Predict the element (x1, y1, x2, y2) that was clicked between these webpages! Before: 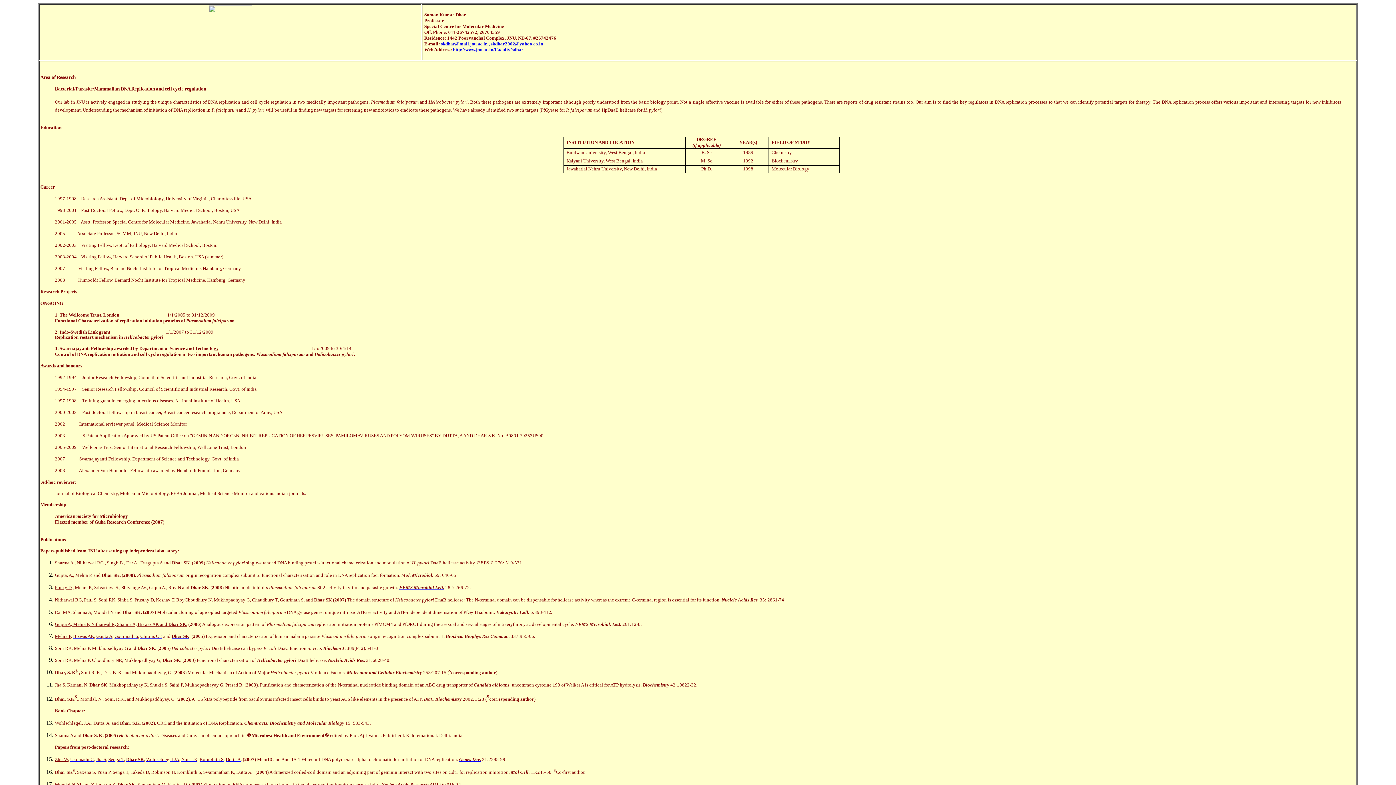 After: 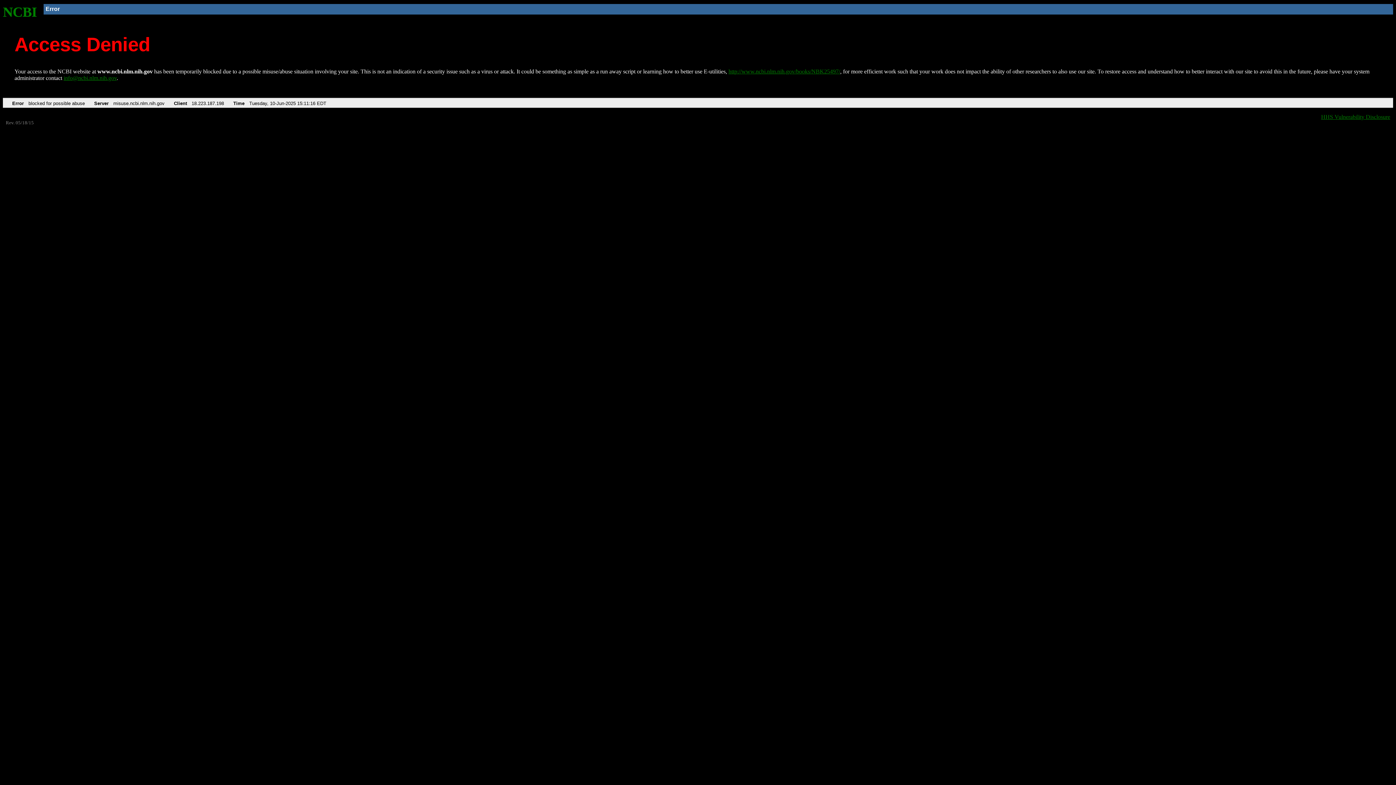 Action: bbox: (146, 756, 179, 762) label: Wohlschlegel JA